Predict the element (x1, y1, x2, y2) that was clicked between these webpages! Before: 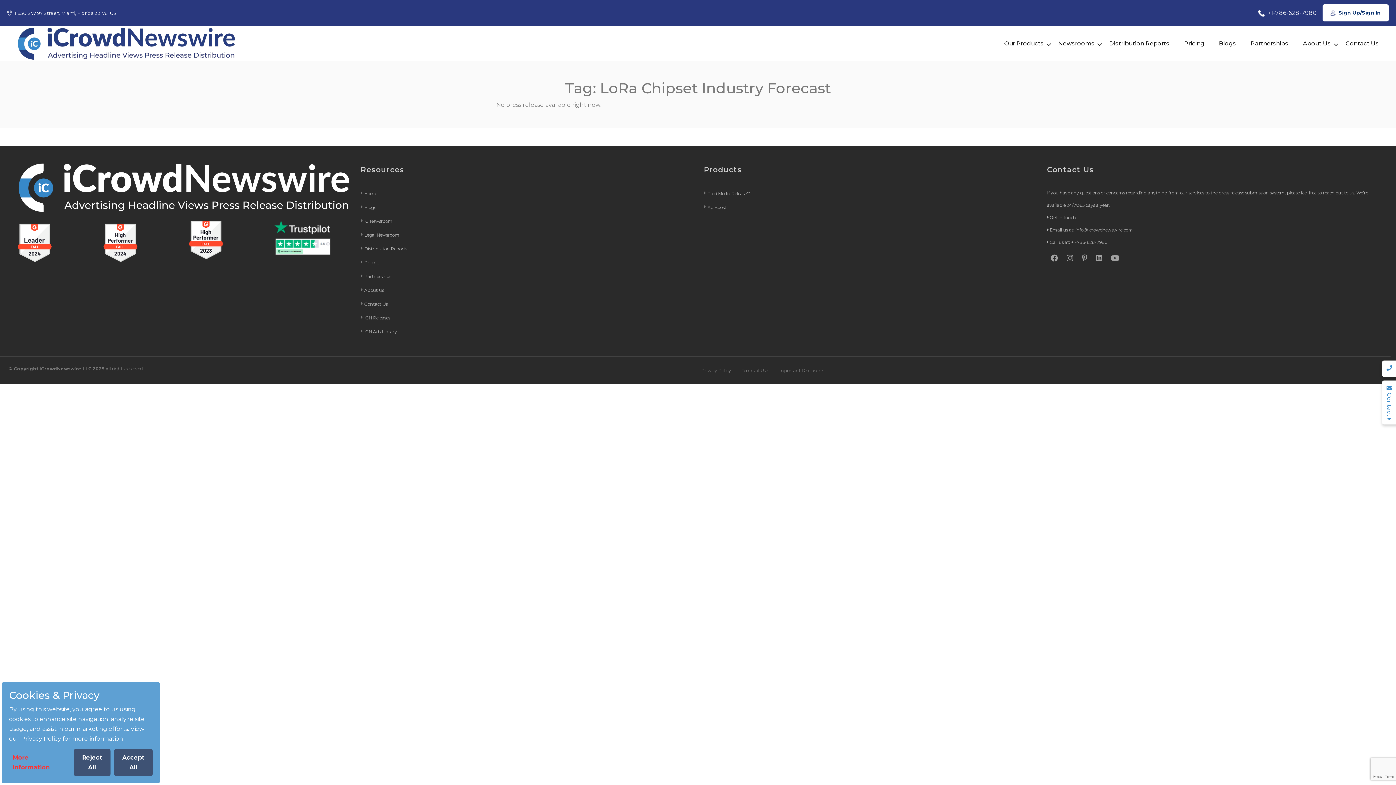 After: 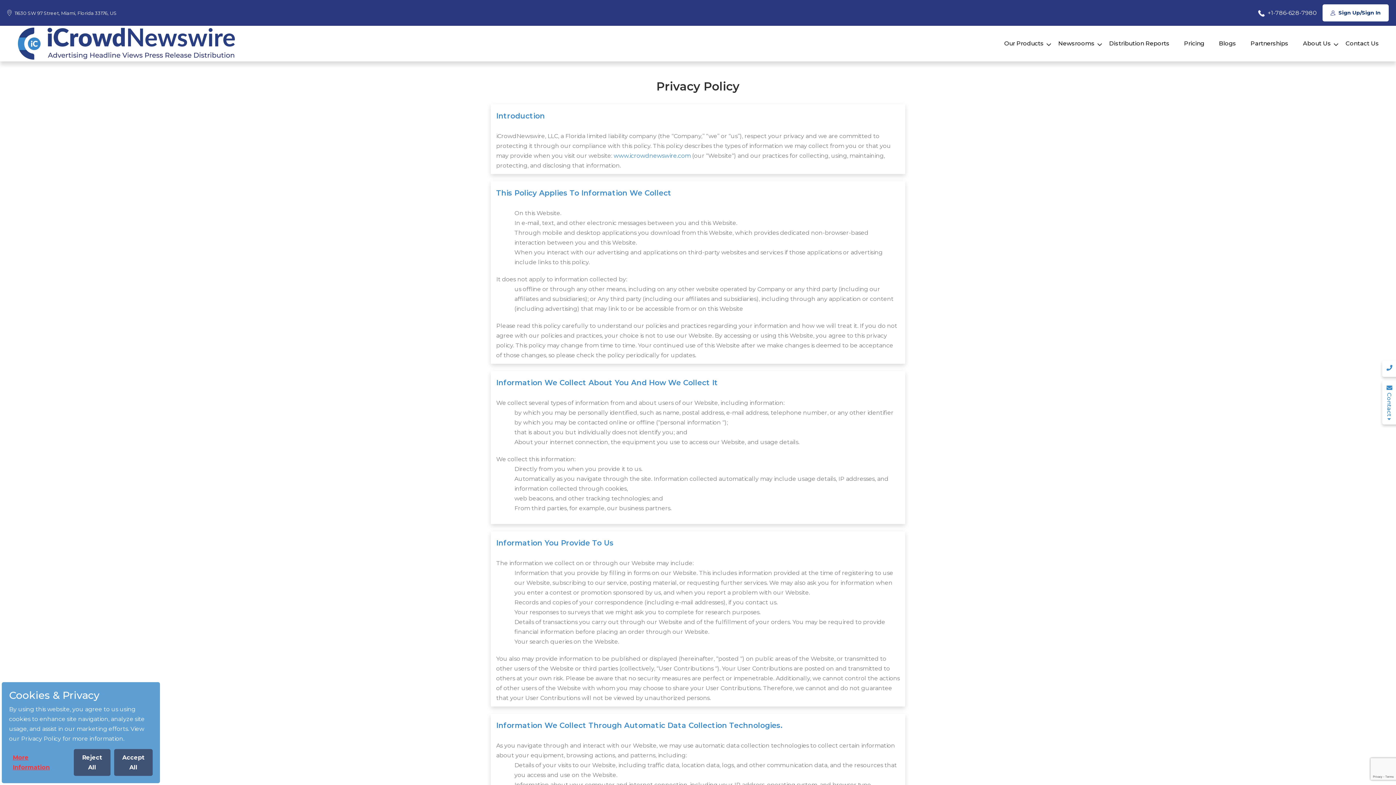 Action: label: Privacy Policy bbox: (701, 367, 731, 373)